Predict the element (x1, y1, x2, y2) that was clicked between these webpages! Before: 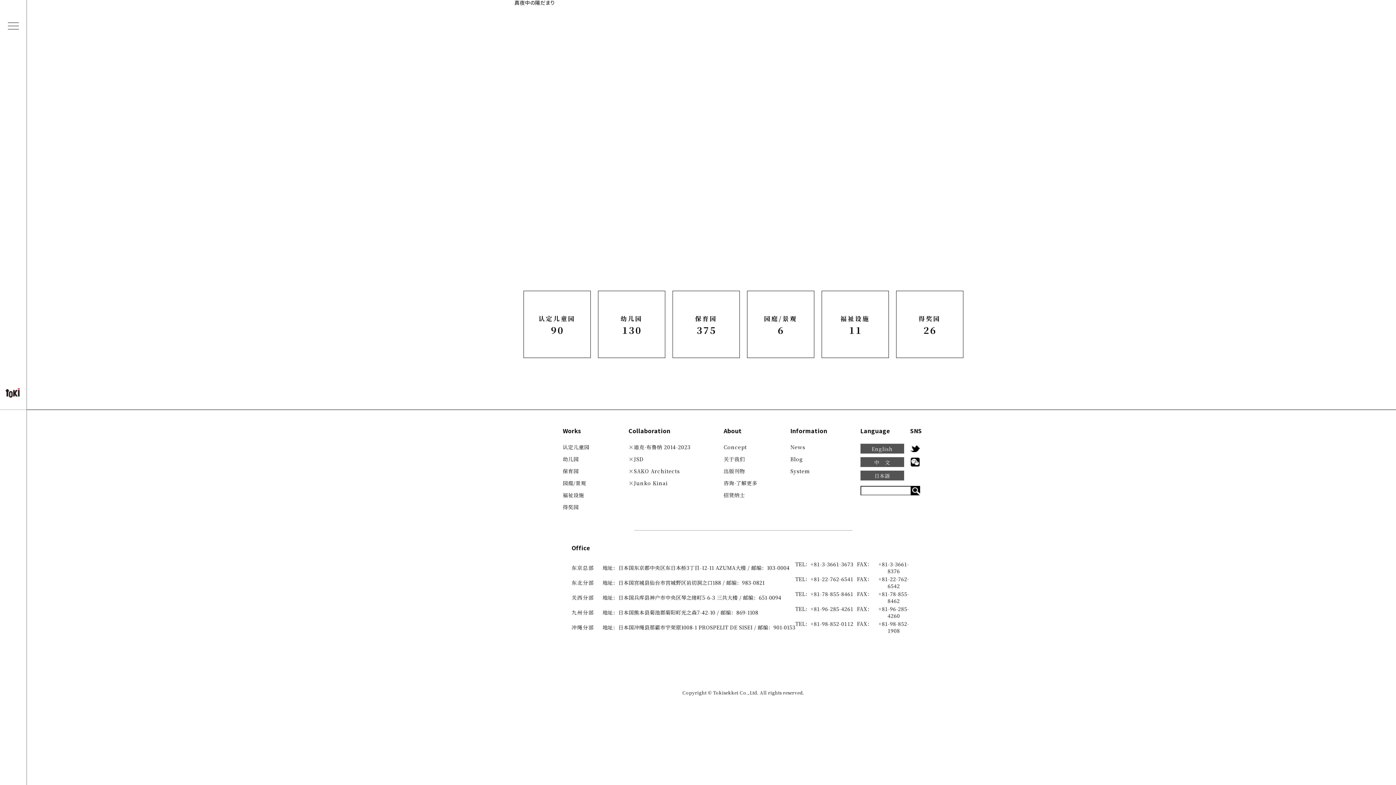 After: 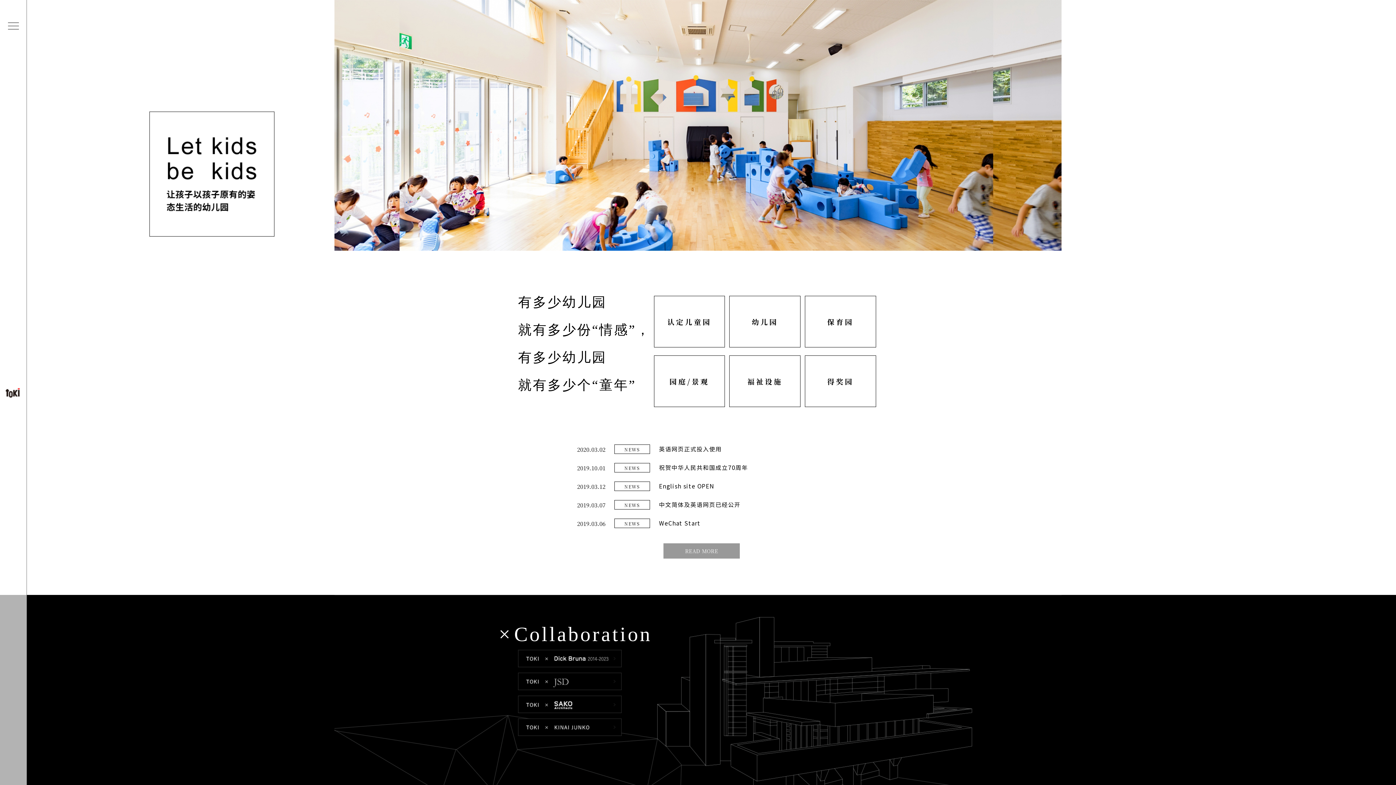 Action: bbox: (5, 388, 20, 395)